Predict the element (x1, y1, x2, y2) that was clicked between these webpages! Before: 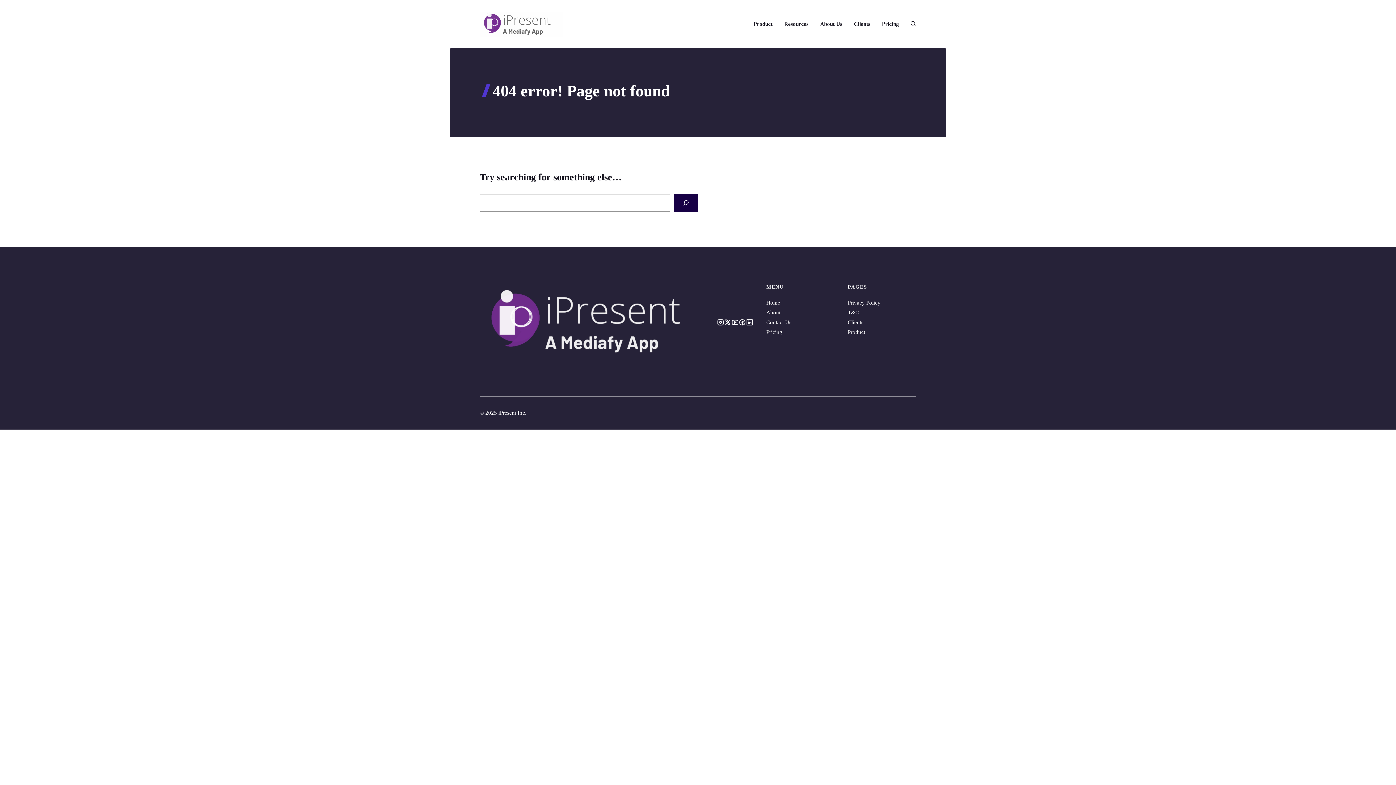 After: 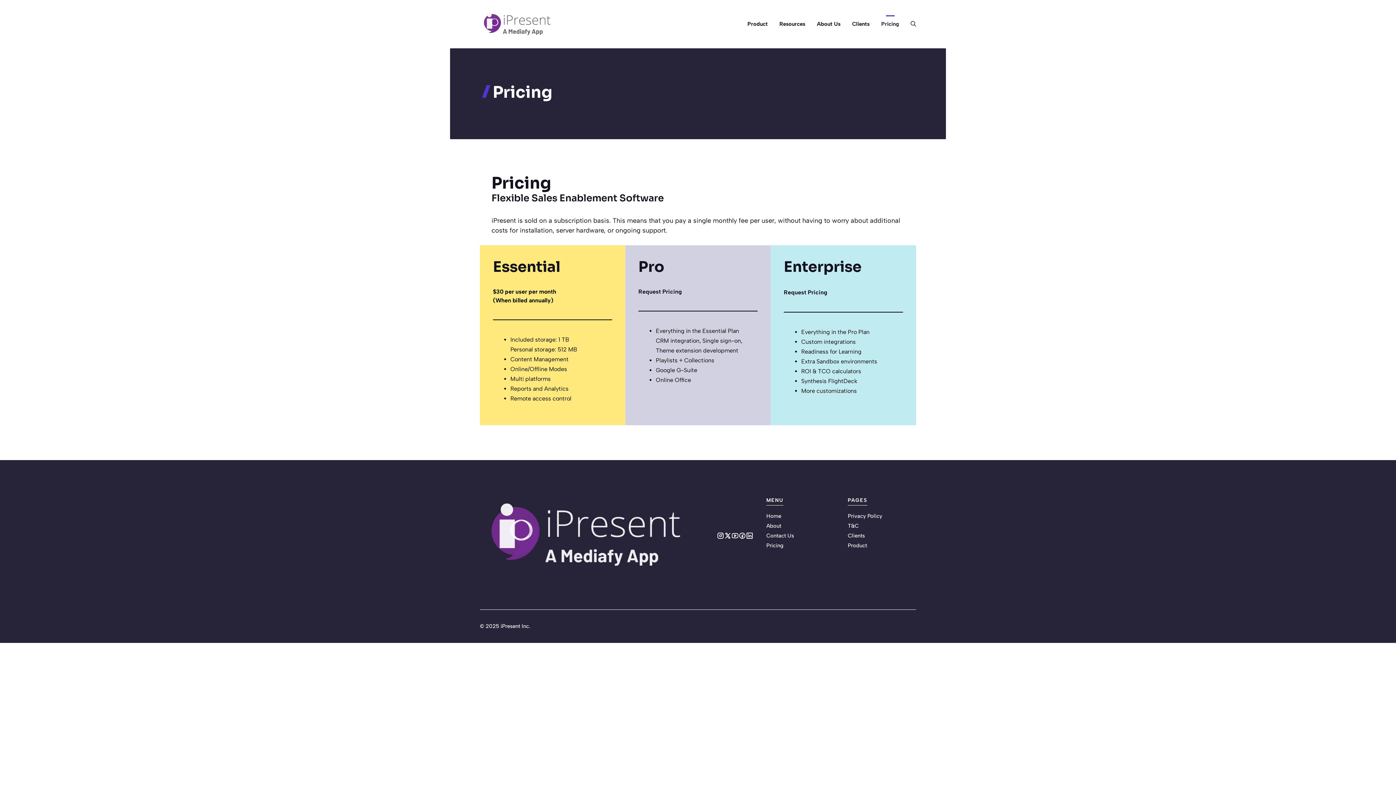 Action: bbox: (876, 15, 905, 32) label: Pricing